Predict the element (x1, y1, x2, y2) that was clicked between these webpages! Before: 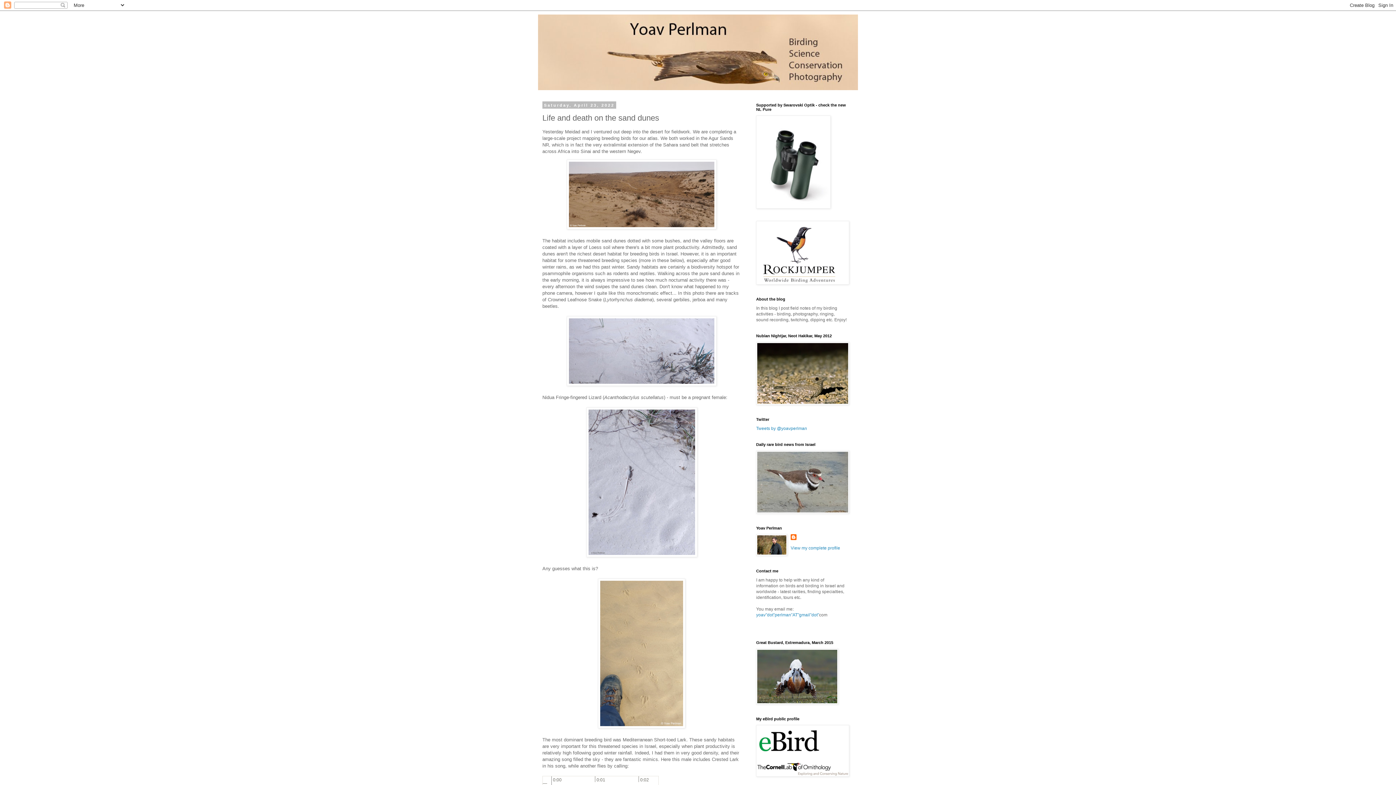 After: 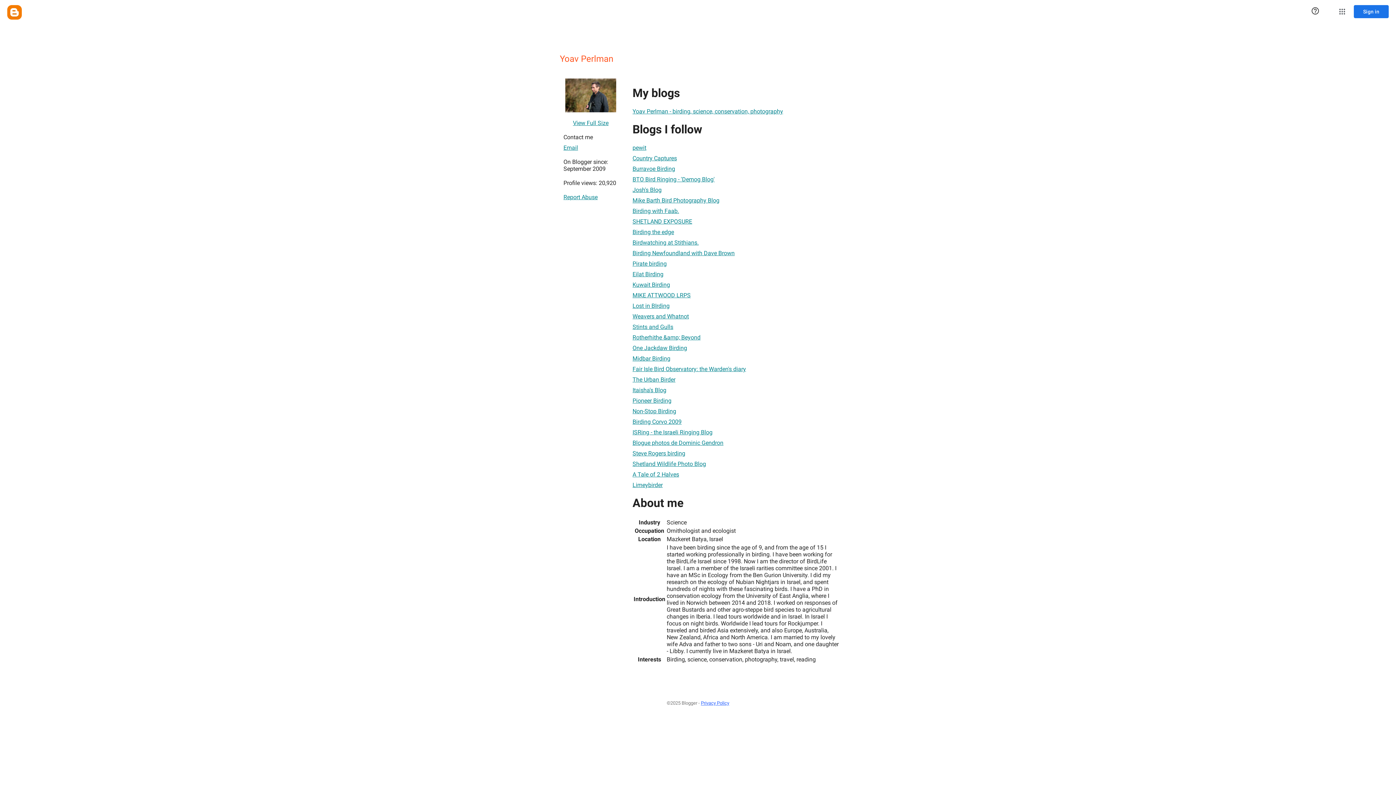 Action: bbox: (790, 534, 798, 541)